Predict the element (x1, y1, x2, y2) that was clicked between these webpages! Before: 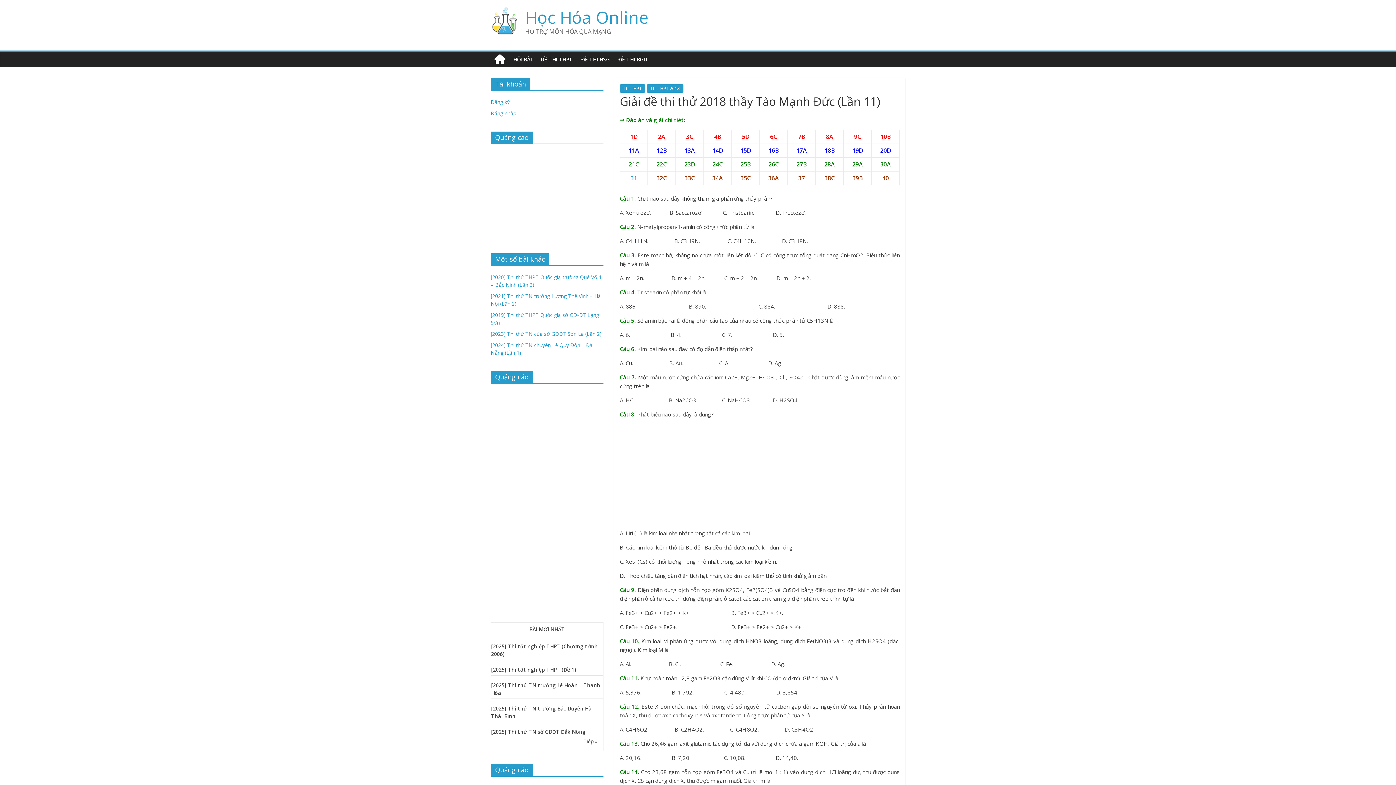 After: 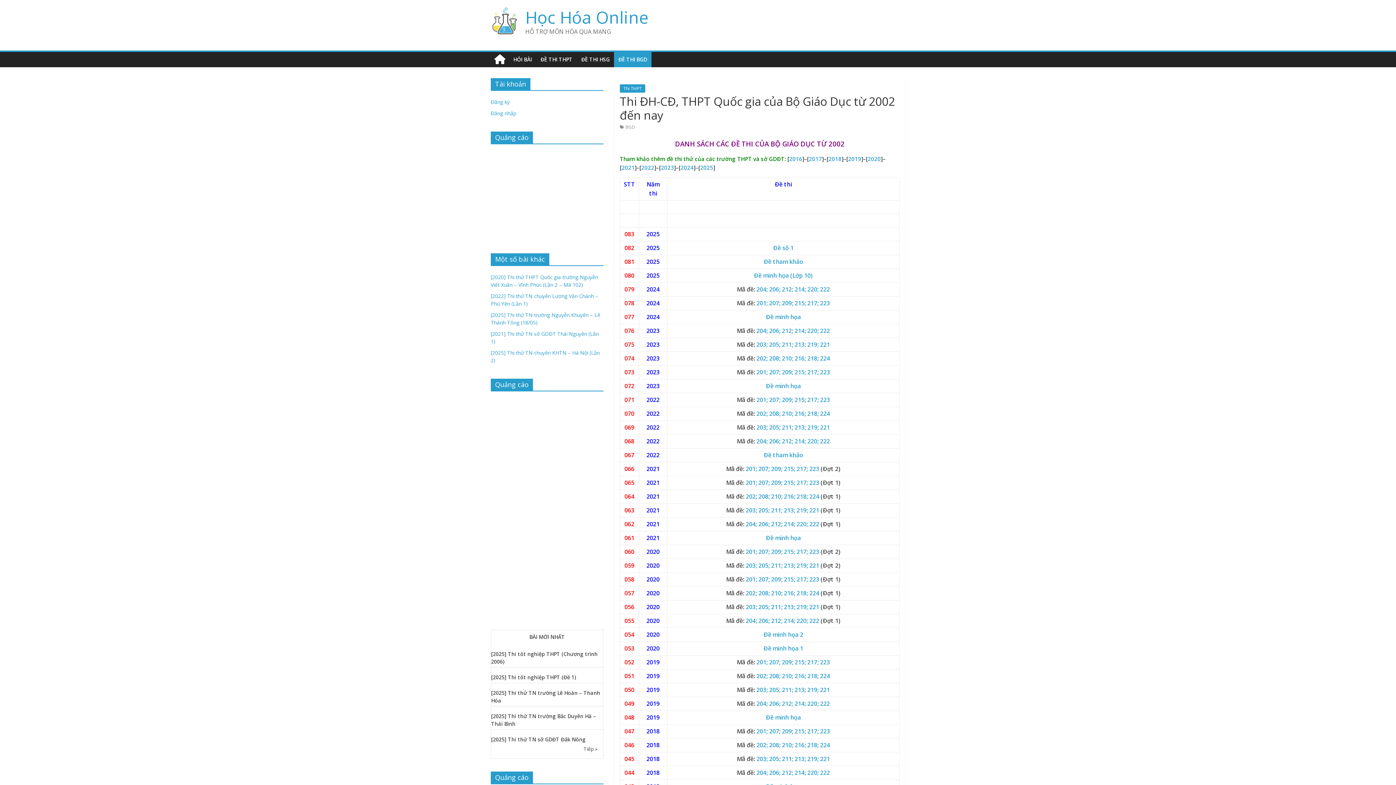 Action: bbox: (614, 52, 651, 67) label: ĐỀ THI BGD